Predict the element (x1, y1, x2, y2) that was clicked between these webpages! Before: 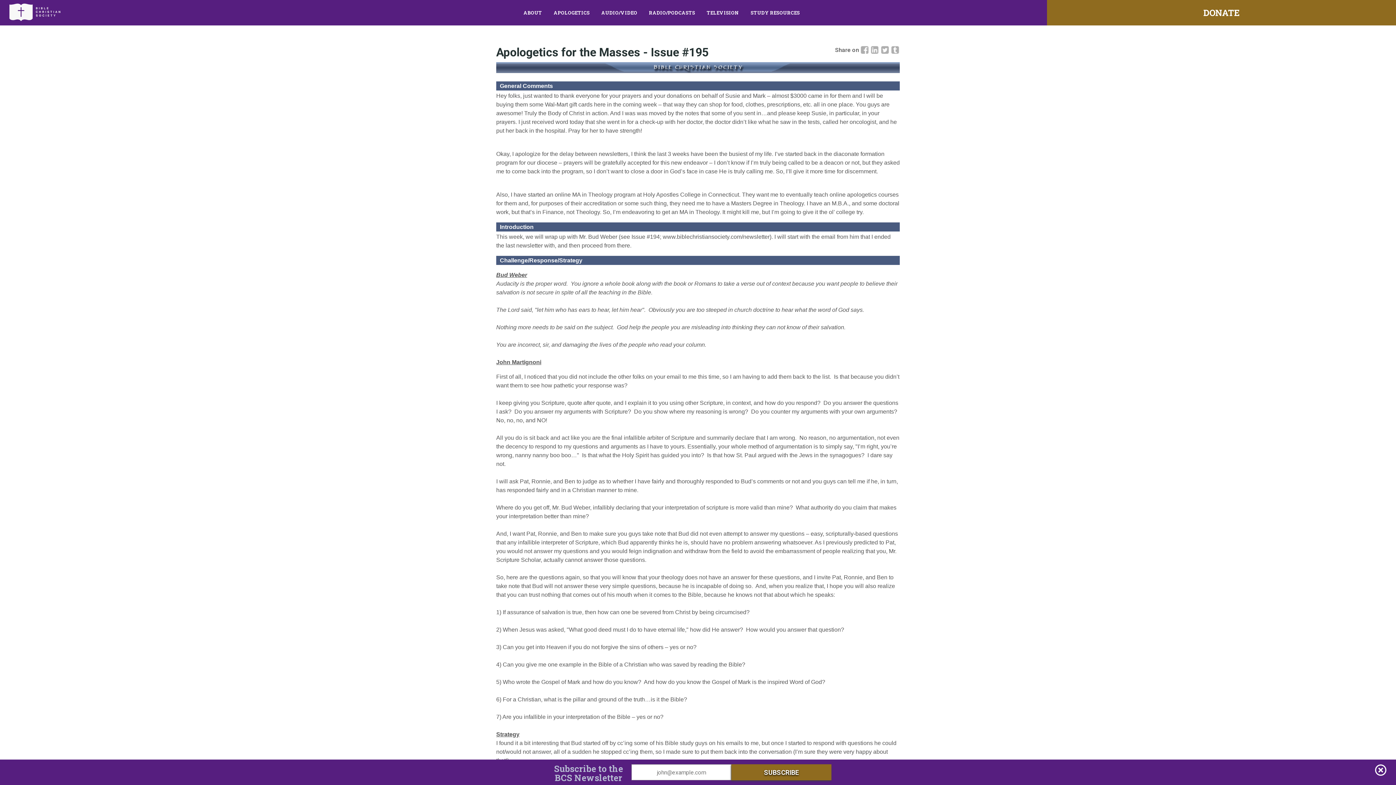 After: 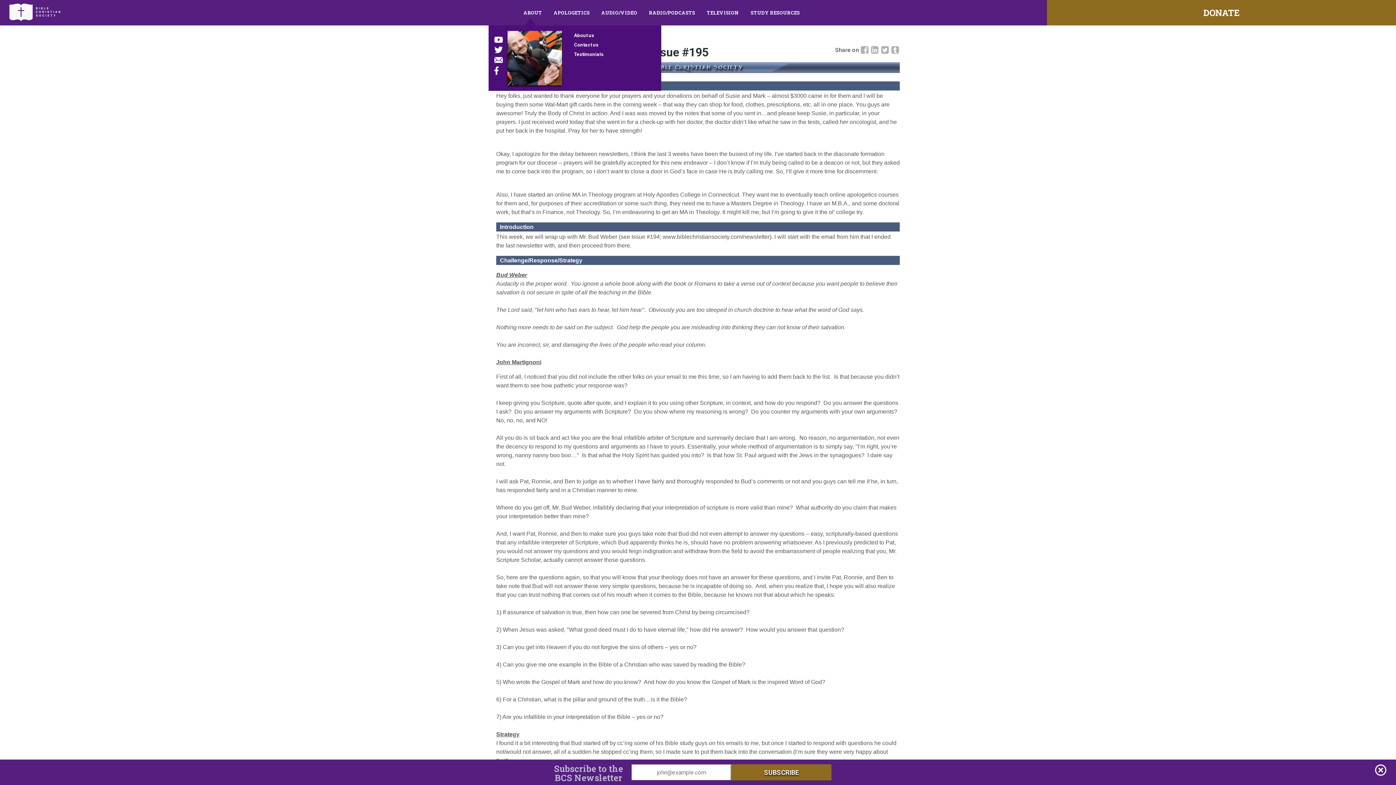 Action: bbox: (517, 6, 548, 19) label: ABOUT